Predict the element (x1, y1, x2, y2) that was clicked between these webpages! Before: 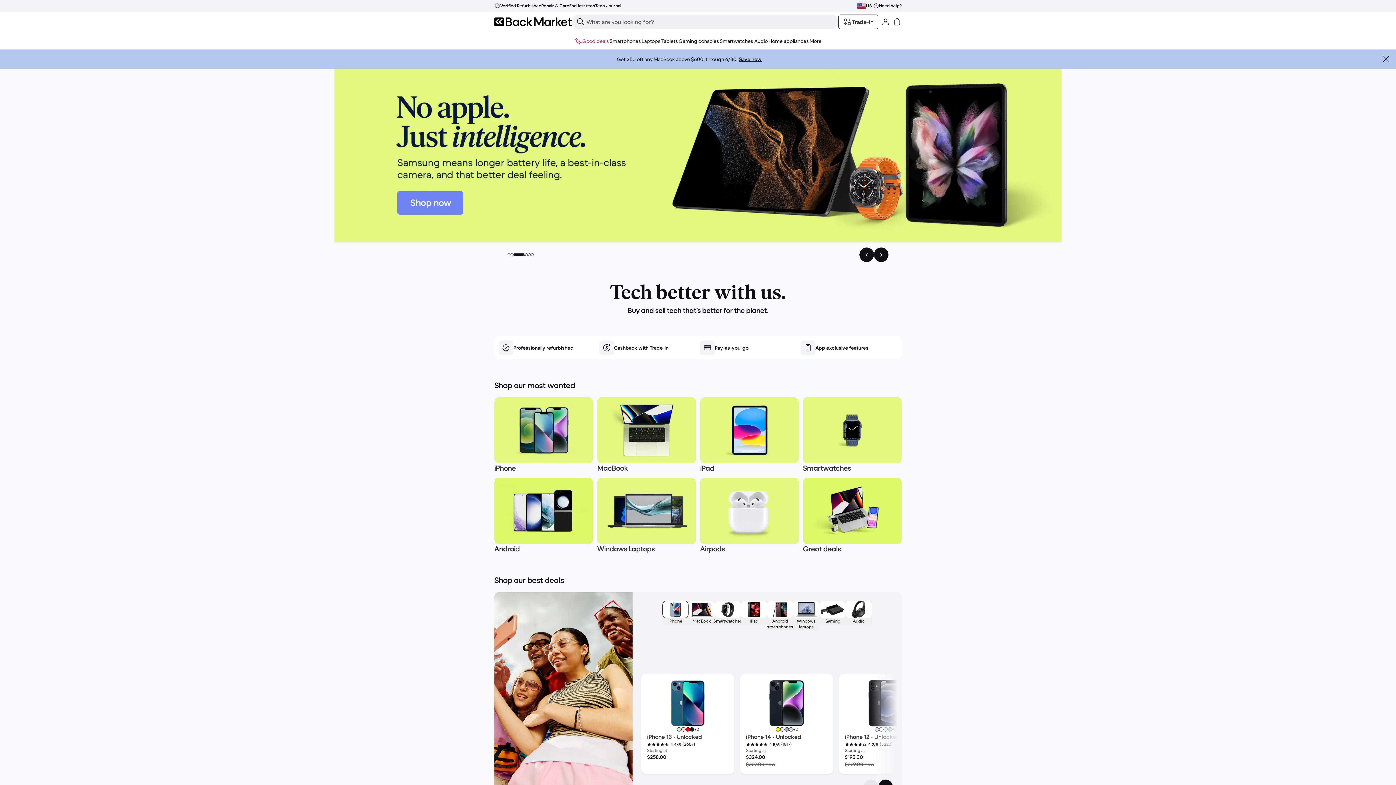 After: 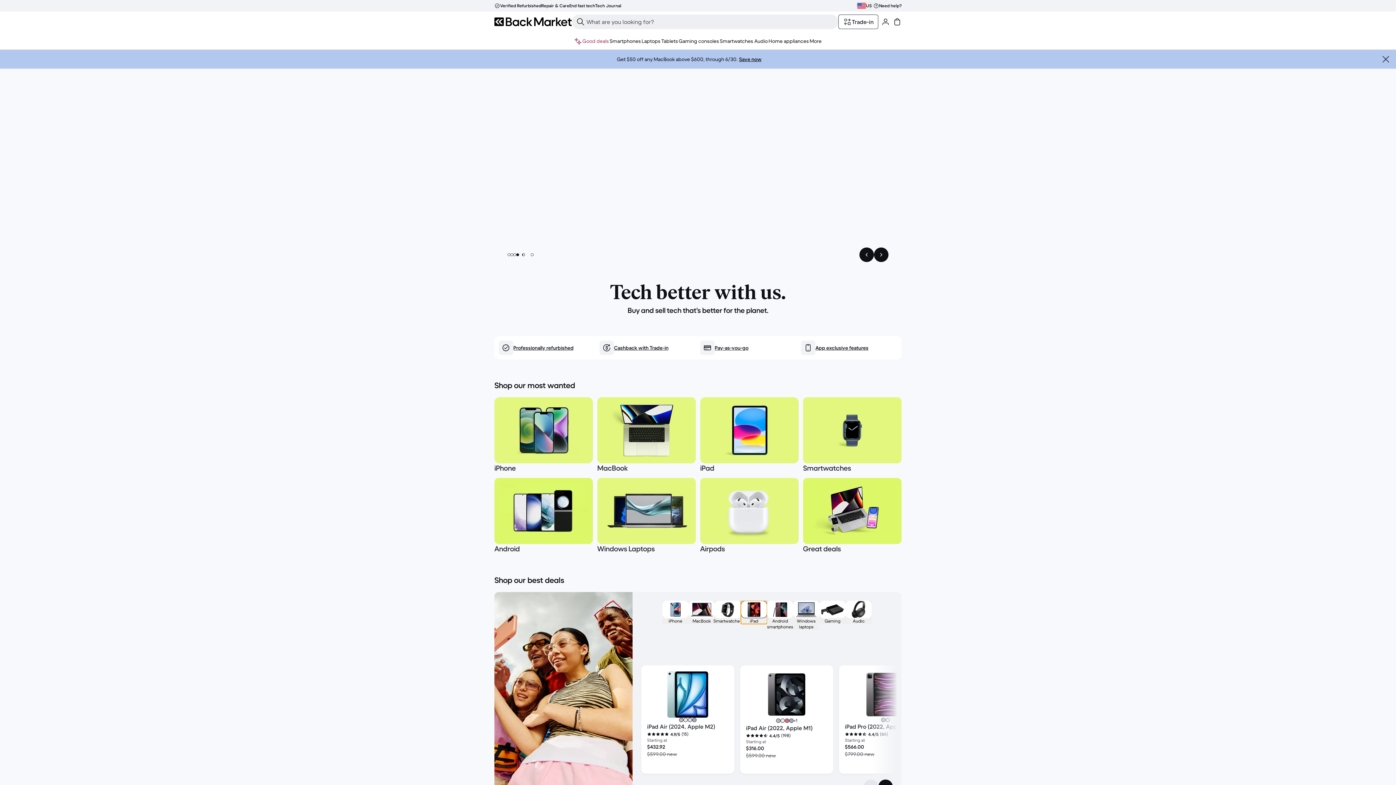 Action: bbox: (741, 601, 767, 624) label: iPad